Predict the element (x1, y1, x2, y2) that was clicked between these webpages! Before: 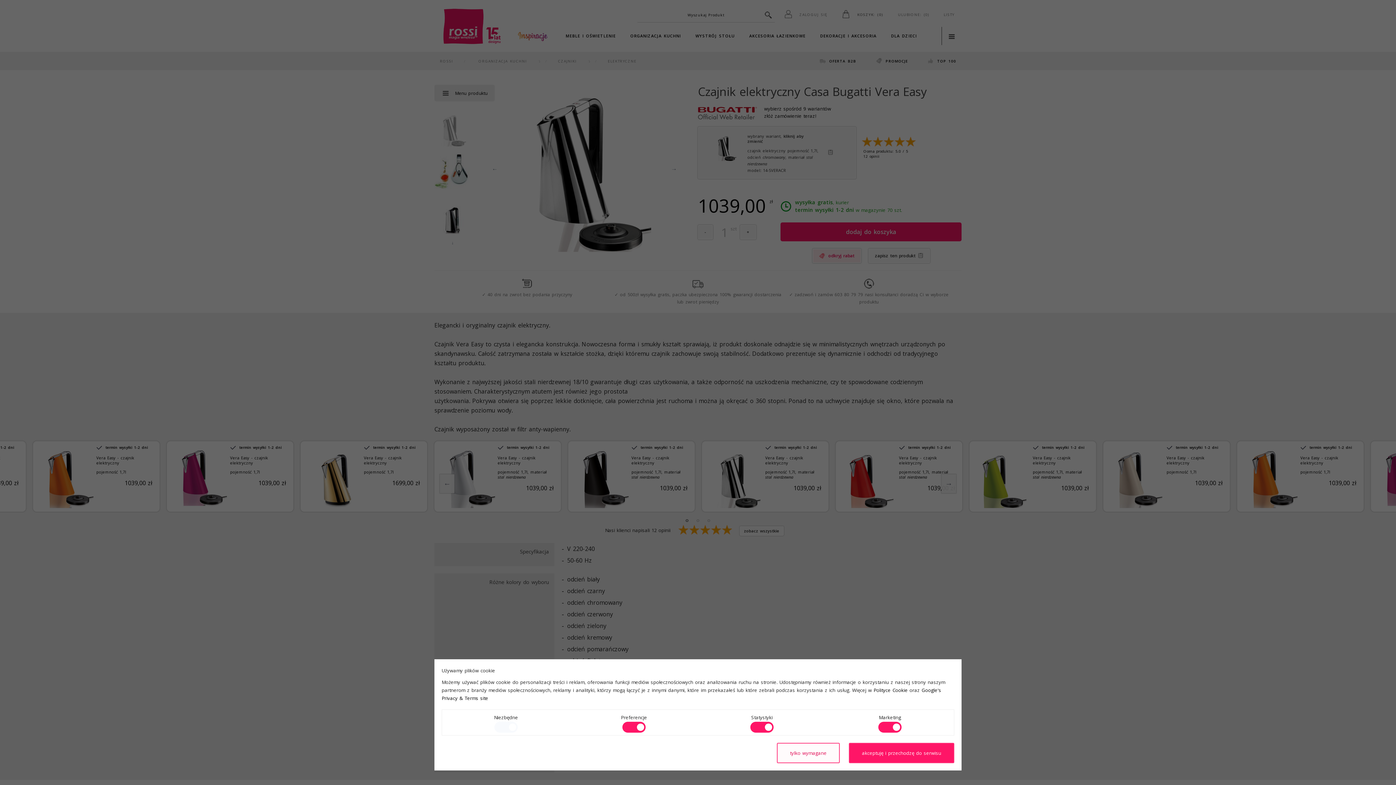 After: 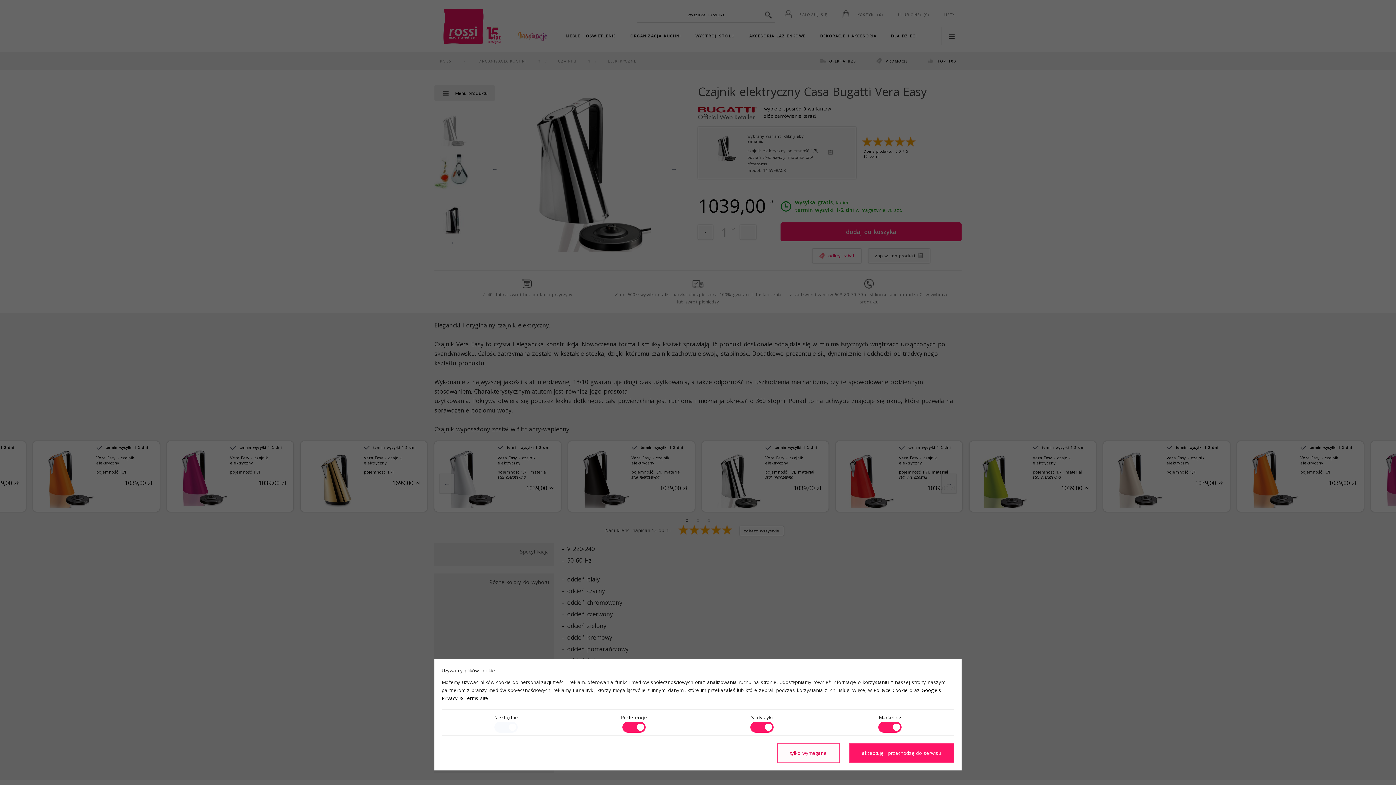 Action: bbox: (873, 687, 908, 693) label: Polityce Cookie